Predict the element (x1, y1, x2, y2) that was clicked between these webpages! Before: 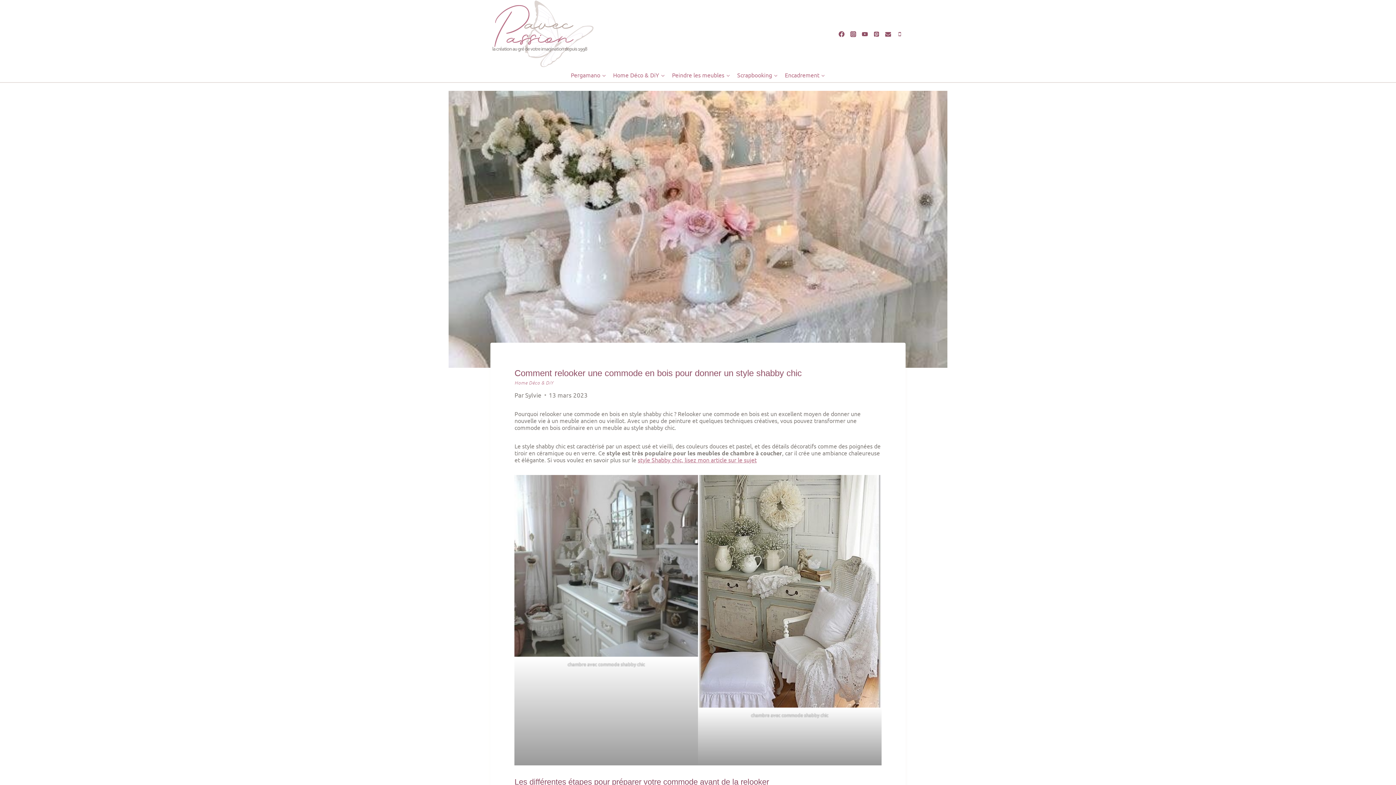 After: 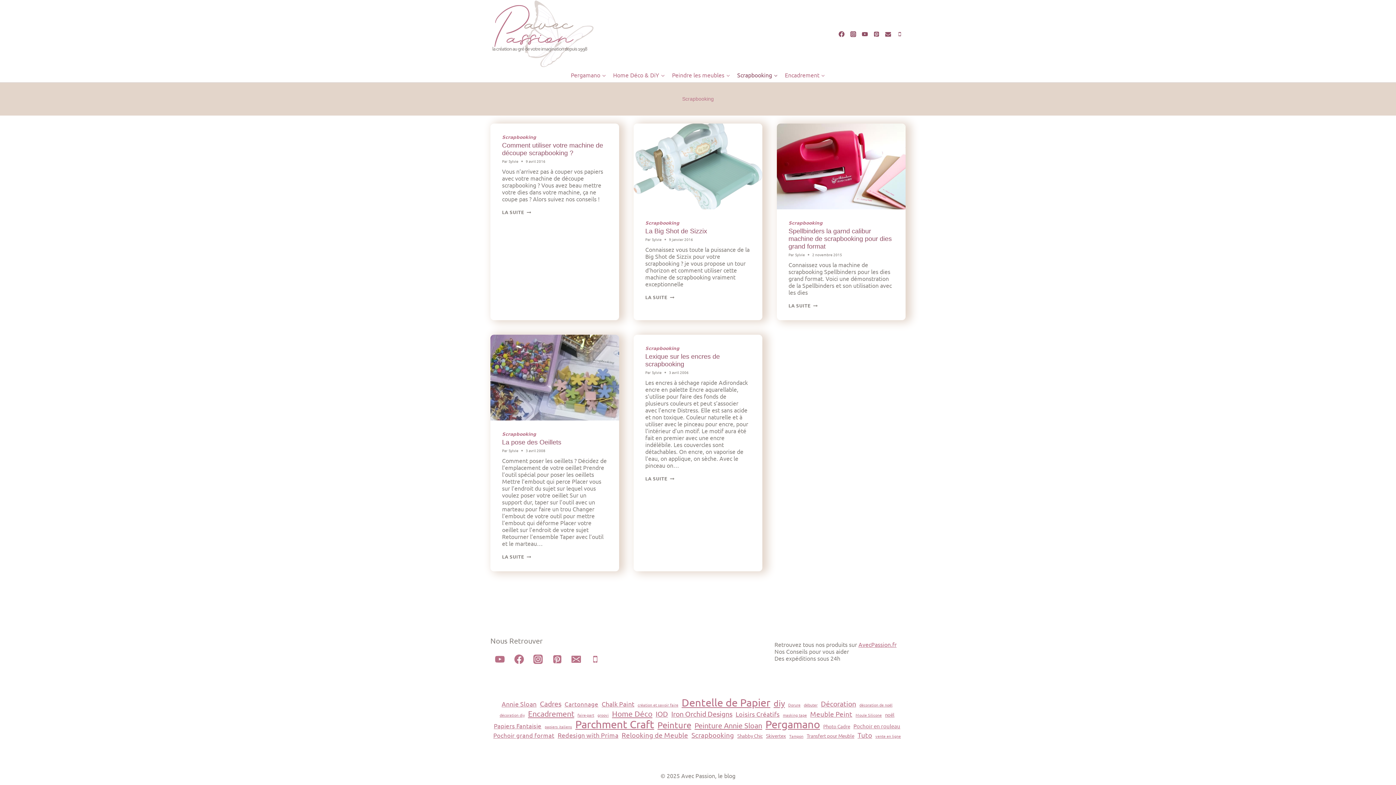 Action: bbox: (733, 68, 781, 82) label: Scrapbooking